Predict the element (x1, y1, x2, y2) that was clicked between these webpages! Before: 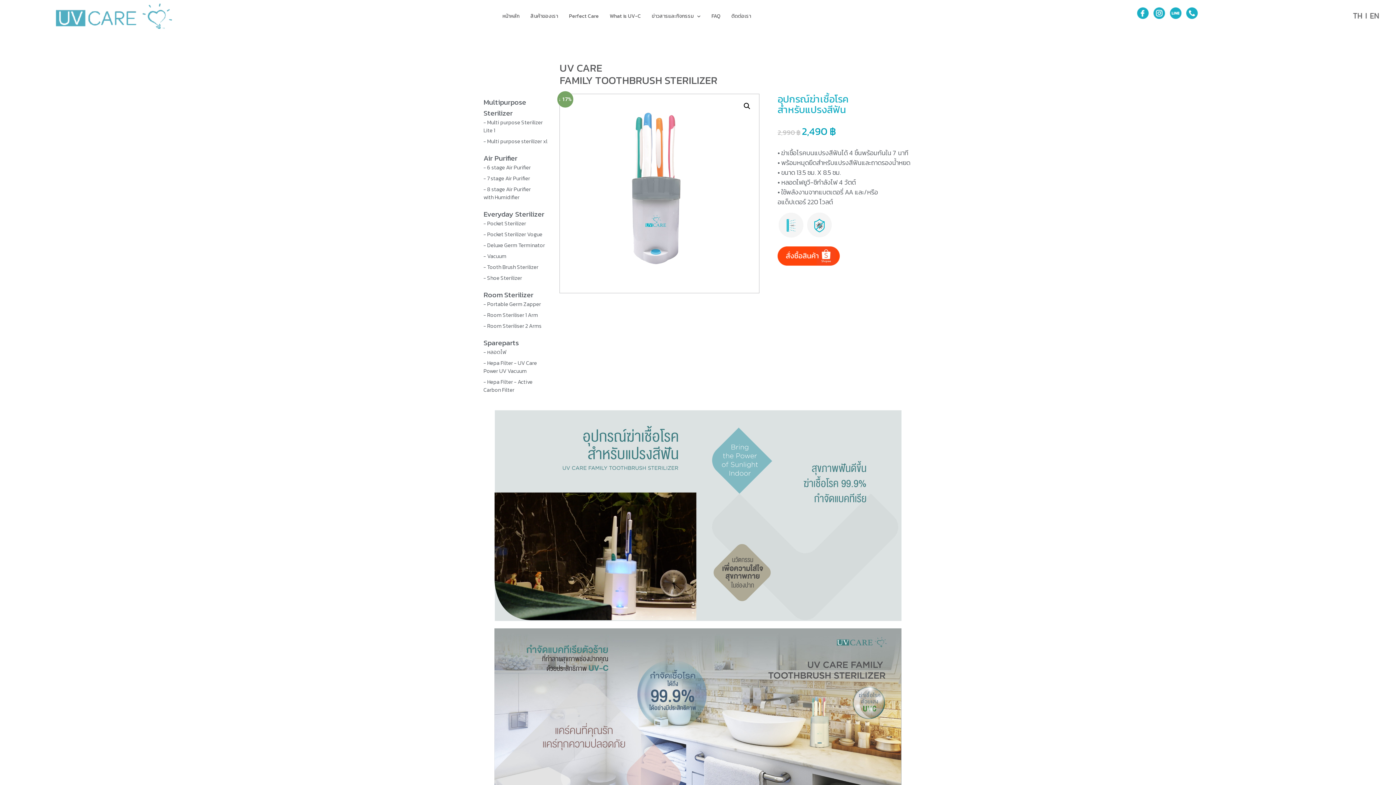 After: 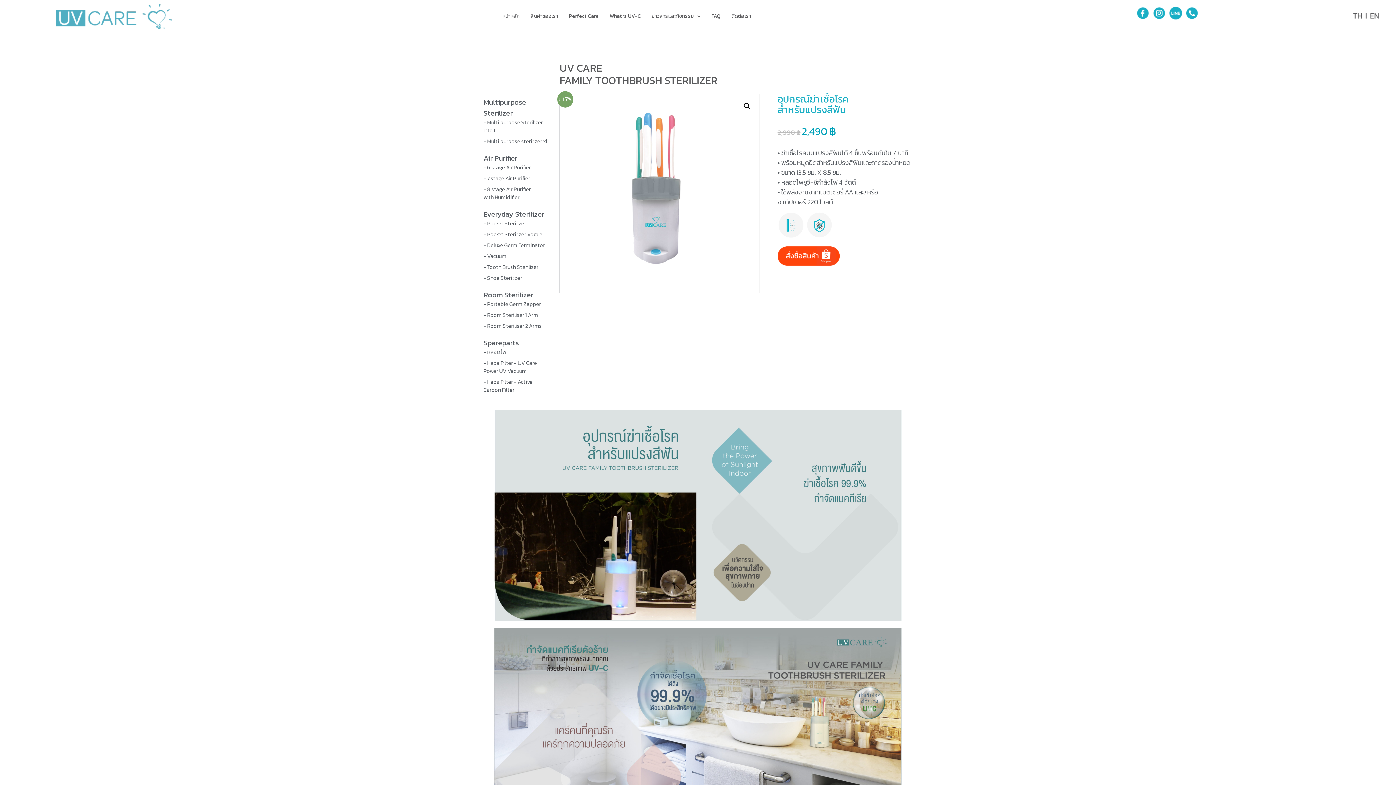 Action: bbox: (1168, 7, 1183, 18)